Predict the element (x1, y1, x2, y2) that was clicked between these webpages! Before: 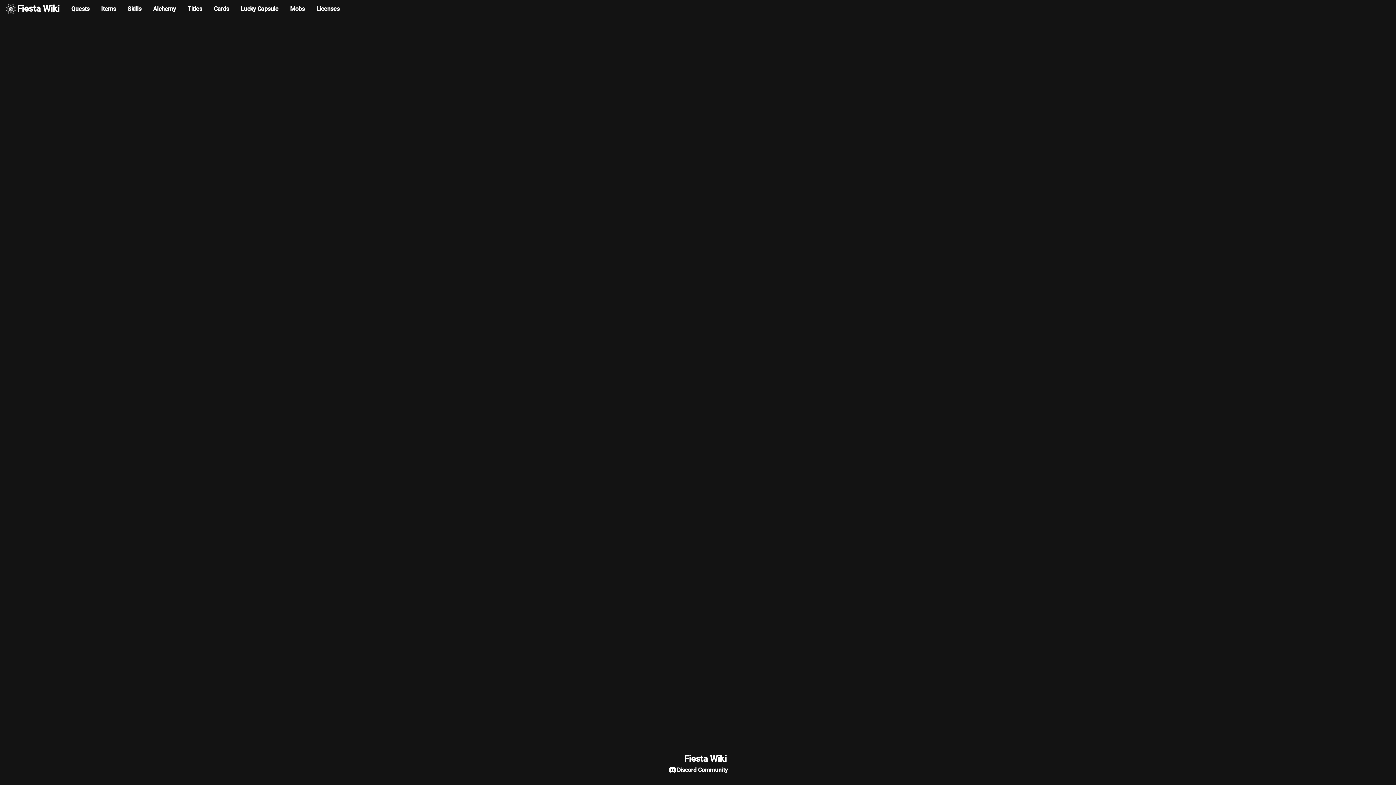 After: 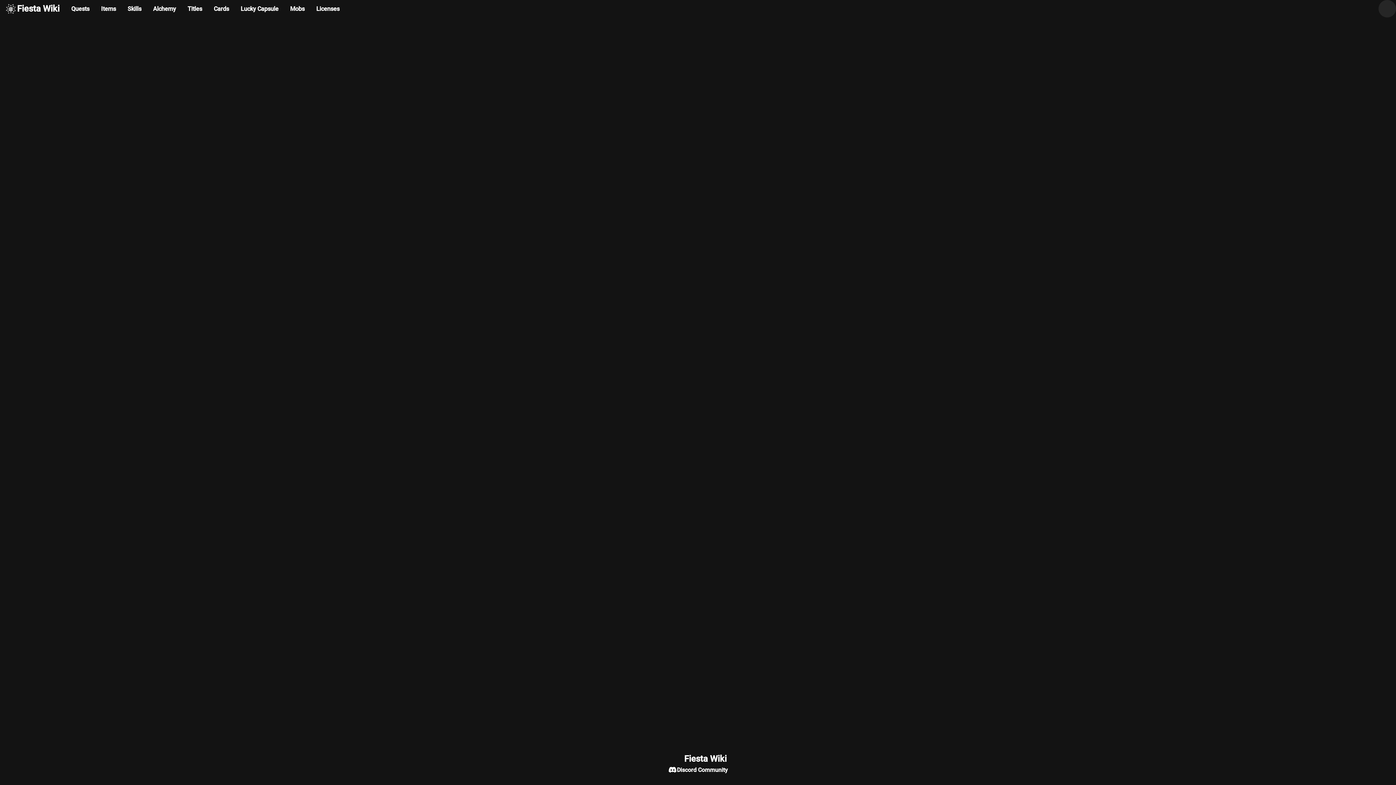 Action: bbox: (1378, 0, 1396, 17)